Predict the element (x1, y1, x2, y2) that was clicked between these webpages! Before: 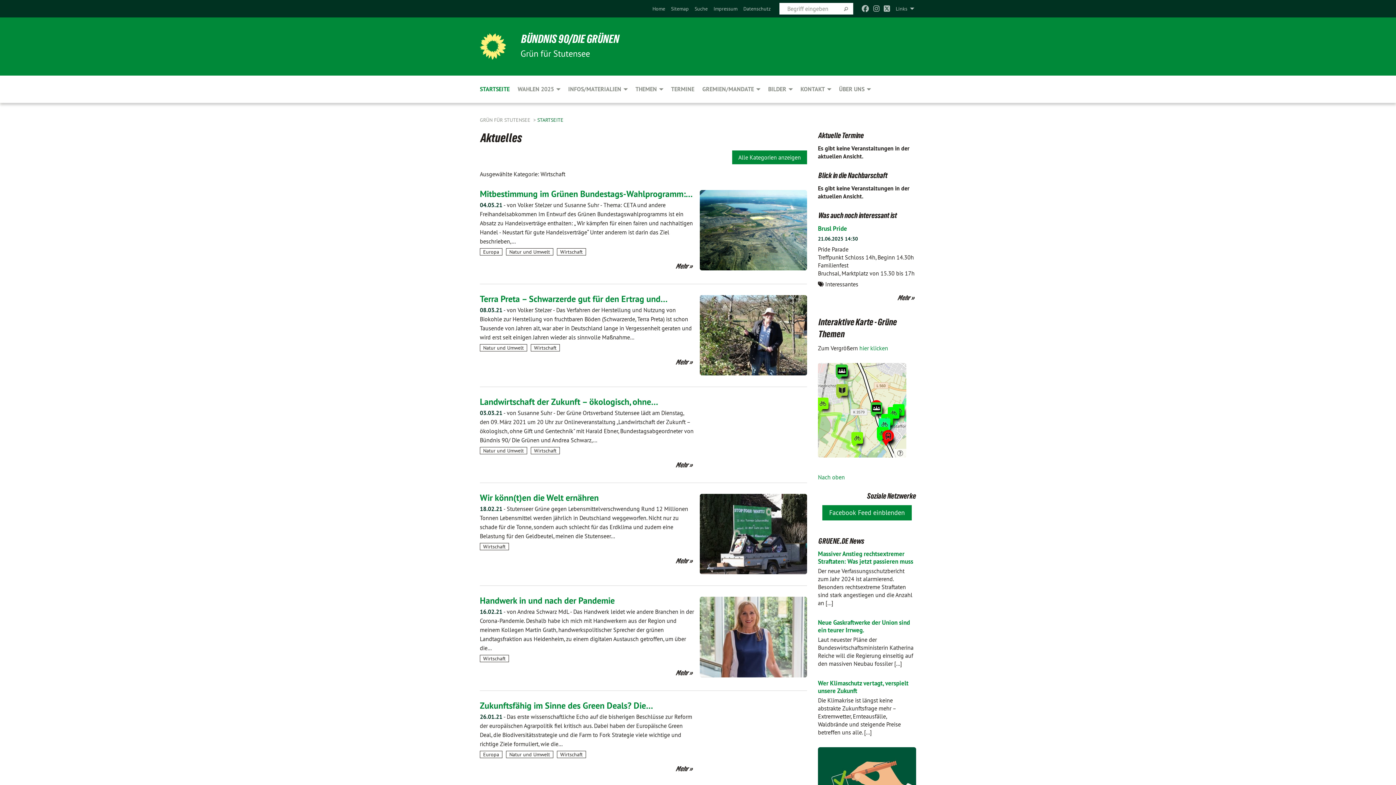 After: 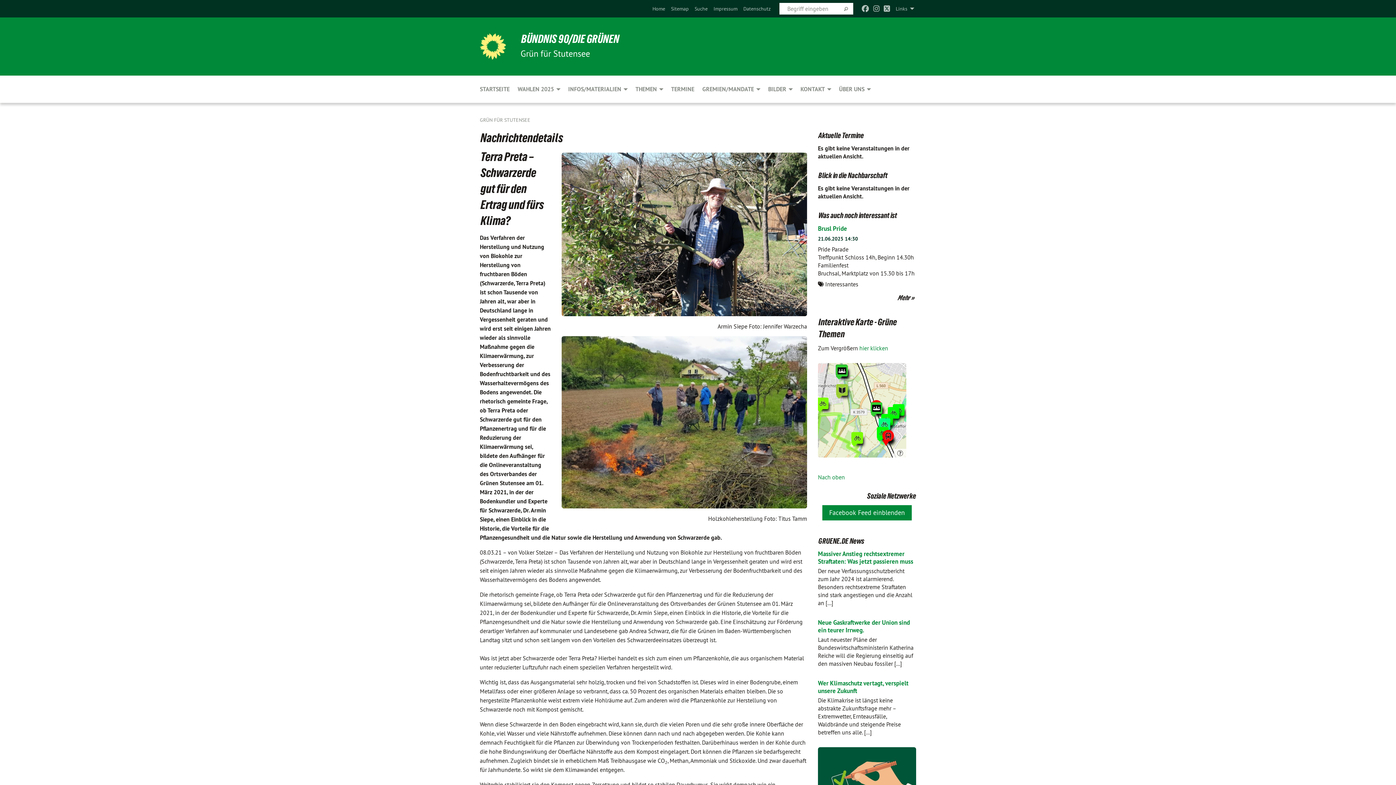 Action: bbox: (480, 293, 667, 304) label: Terra Preta – Schwarzerde gut für den Ertrag und…